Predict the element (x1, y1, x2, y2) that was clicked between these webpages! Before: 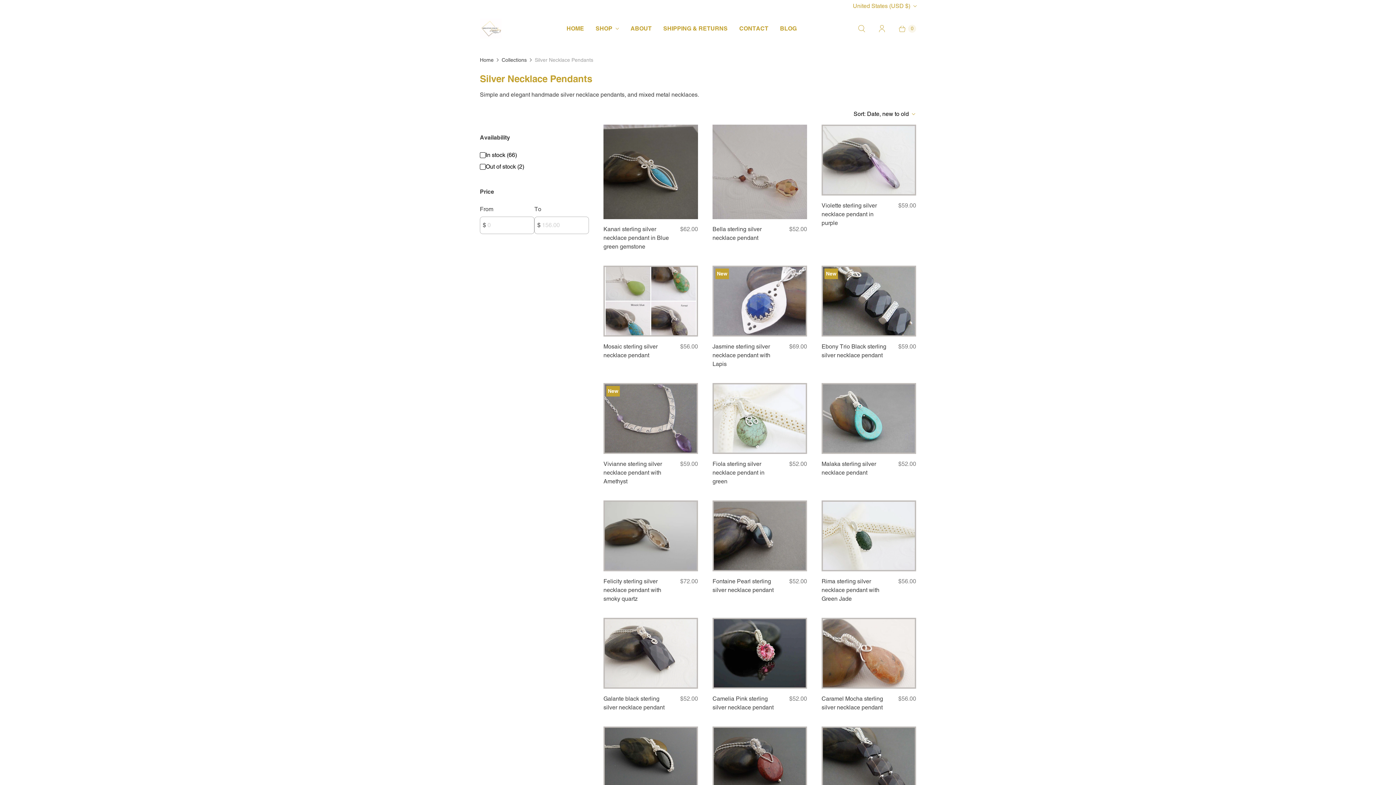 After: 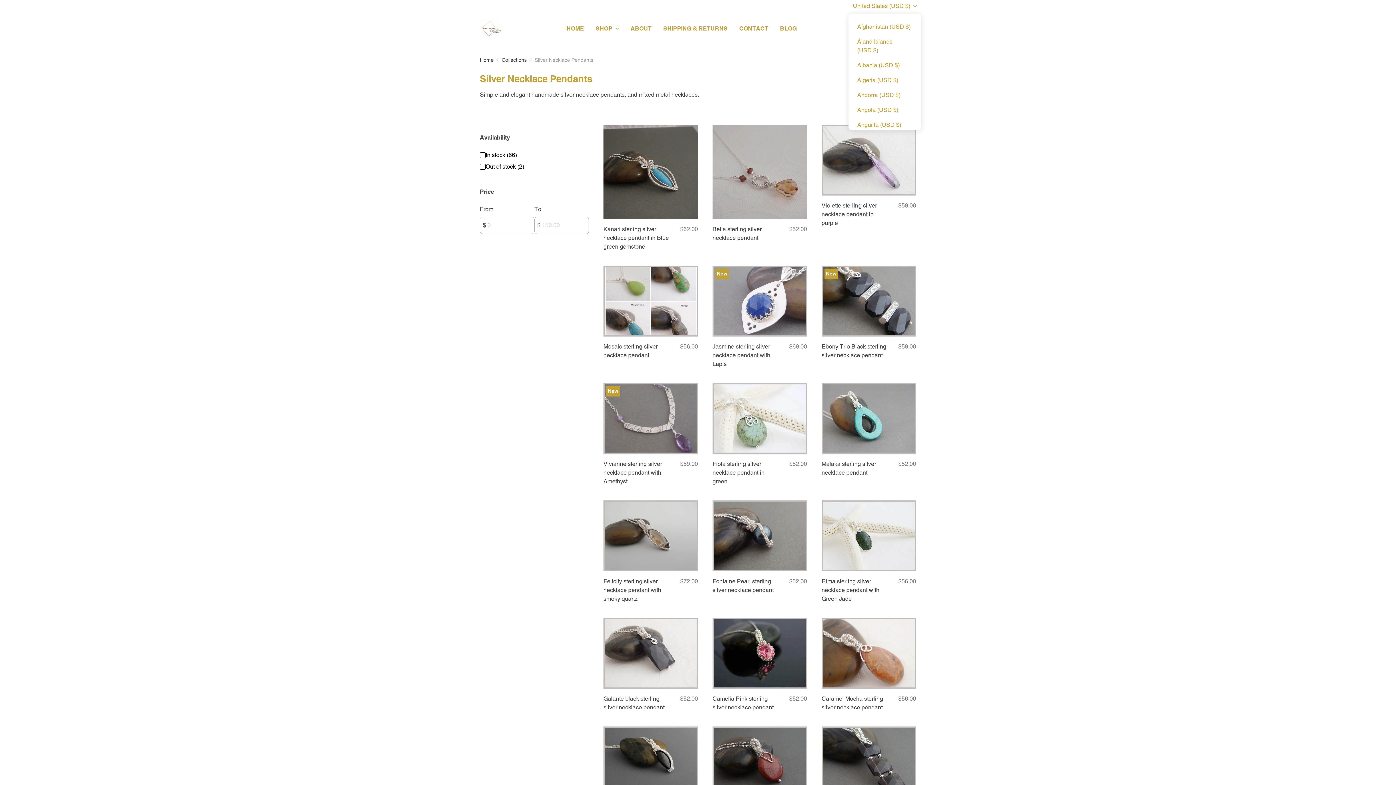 Action: bbox: (848, 0, 920, 12) label: United States (USD $)